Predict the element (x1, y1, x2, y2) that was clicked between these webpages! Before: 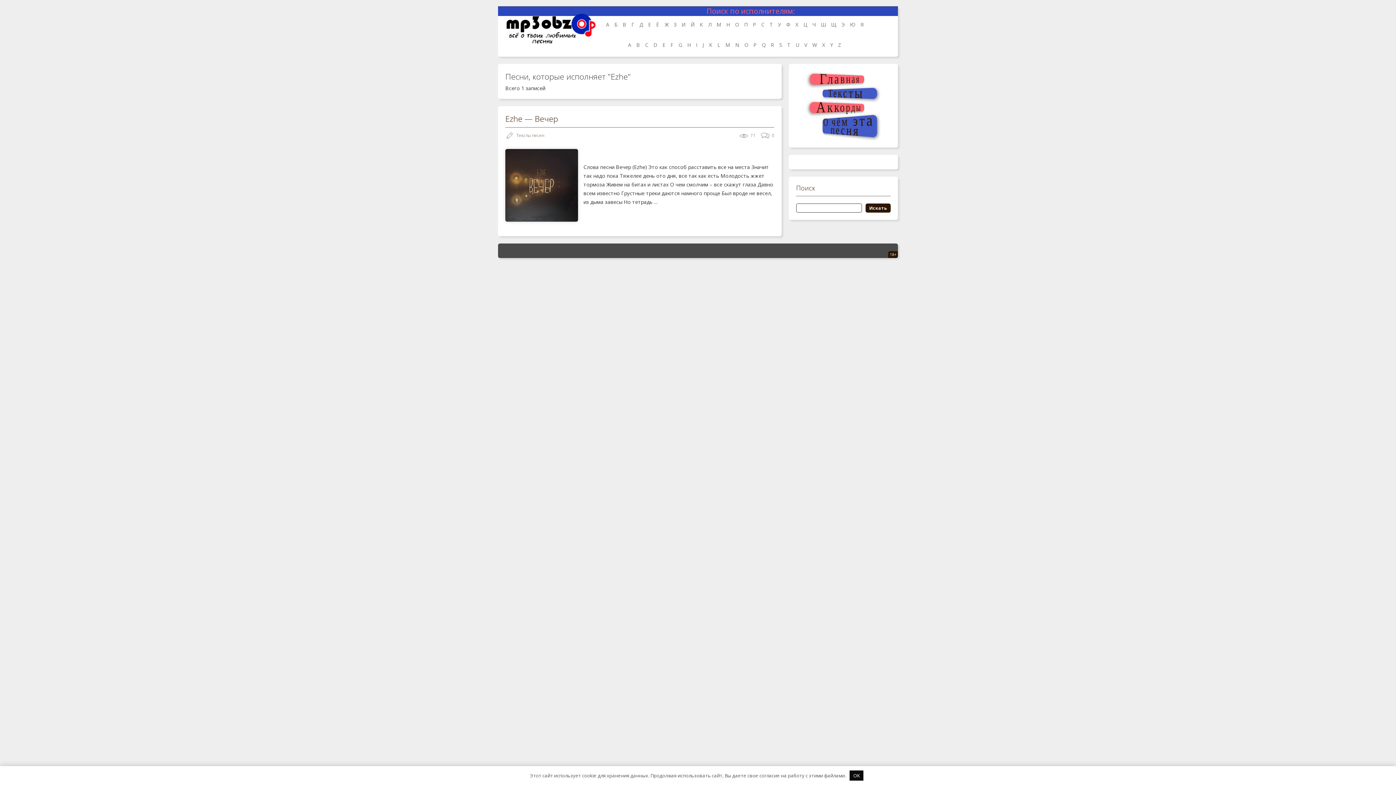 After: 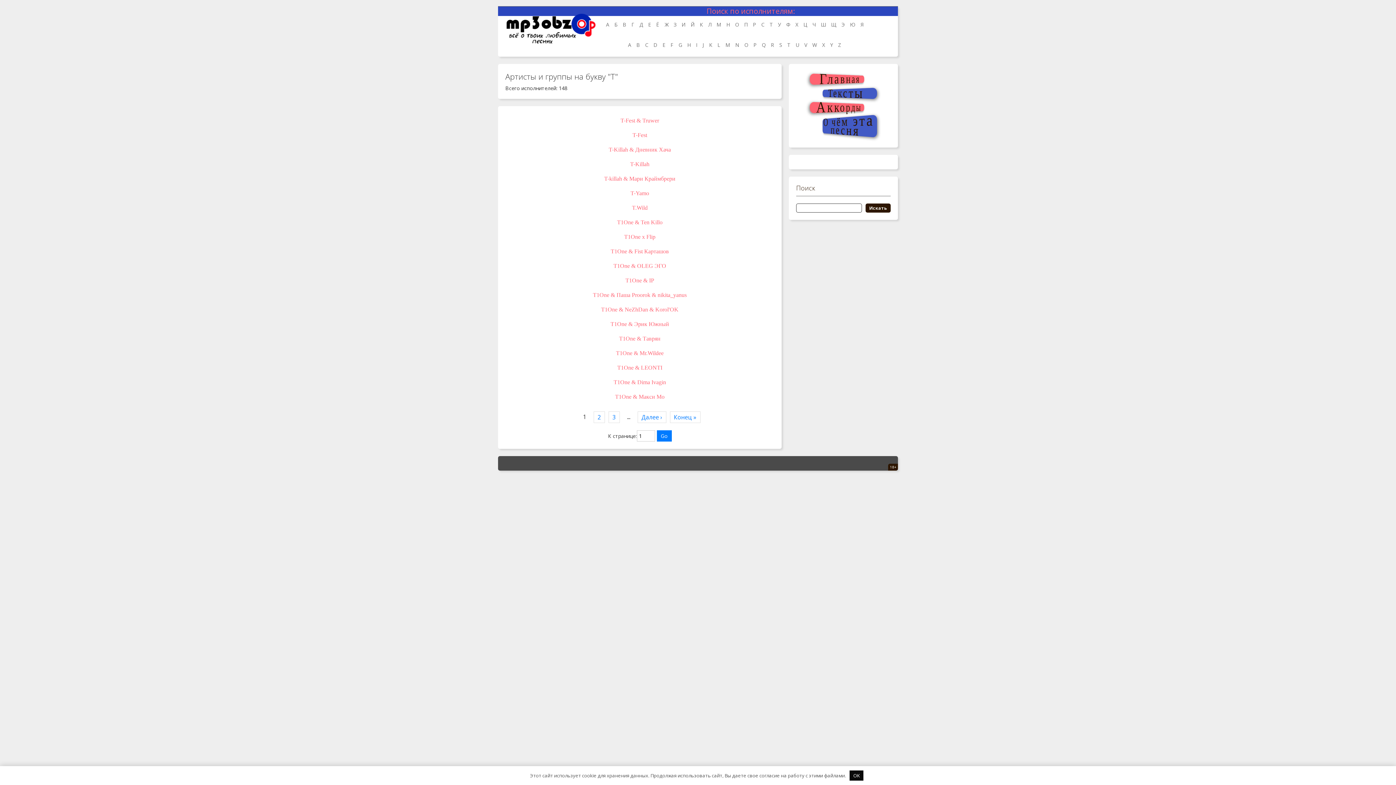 Action: label: T bbox: (784, 36, 793, 53)